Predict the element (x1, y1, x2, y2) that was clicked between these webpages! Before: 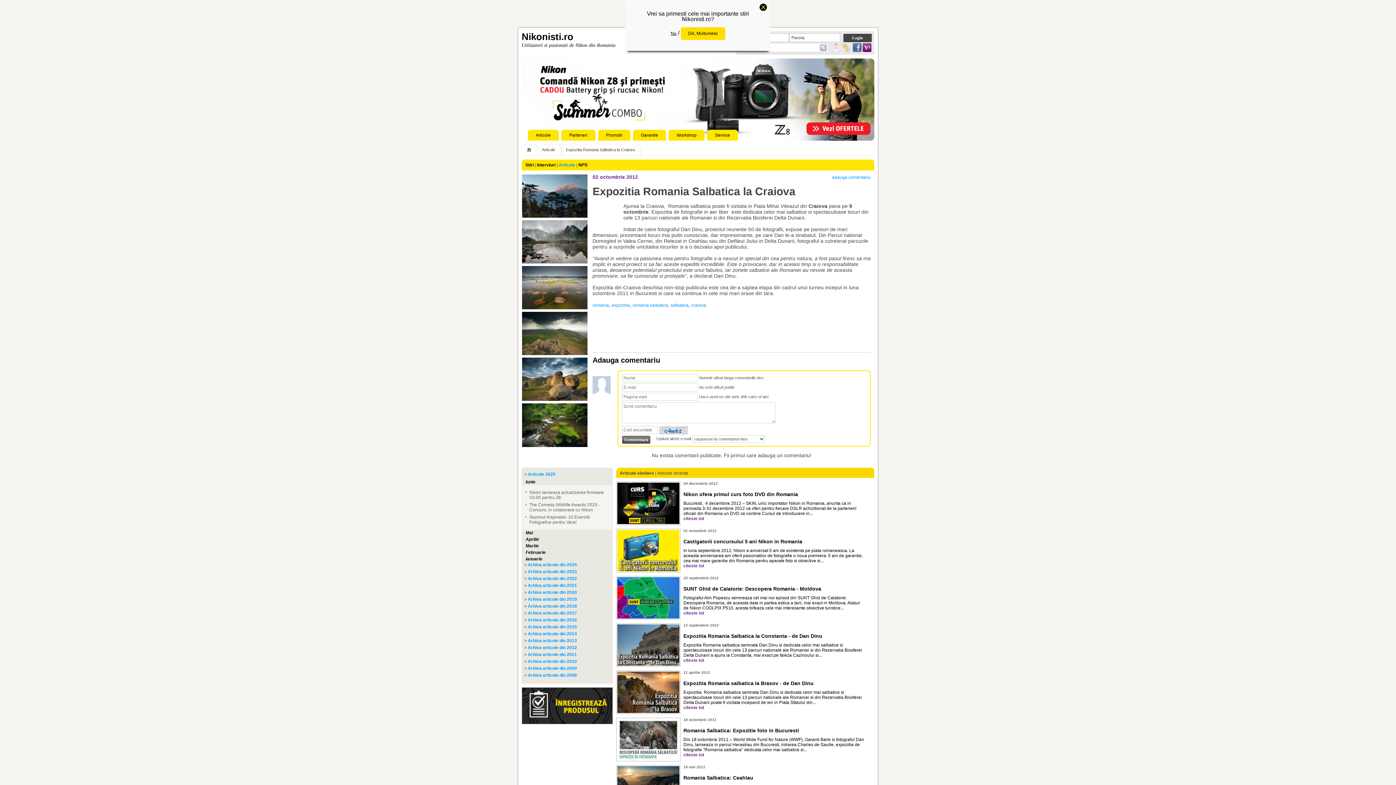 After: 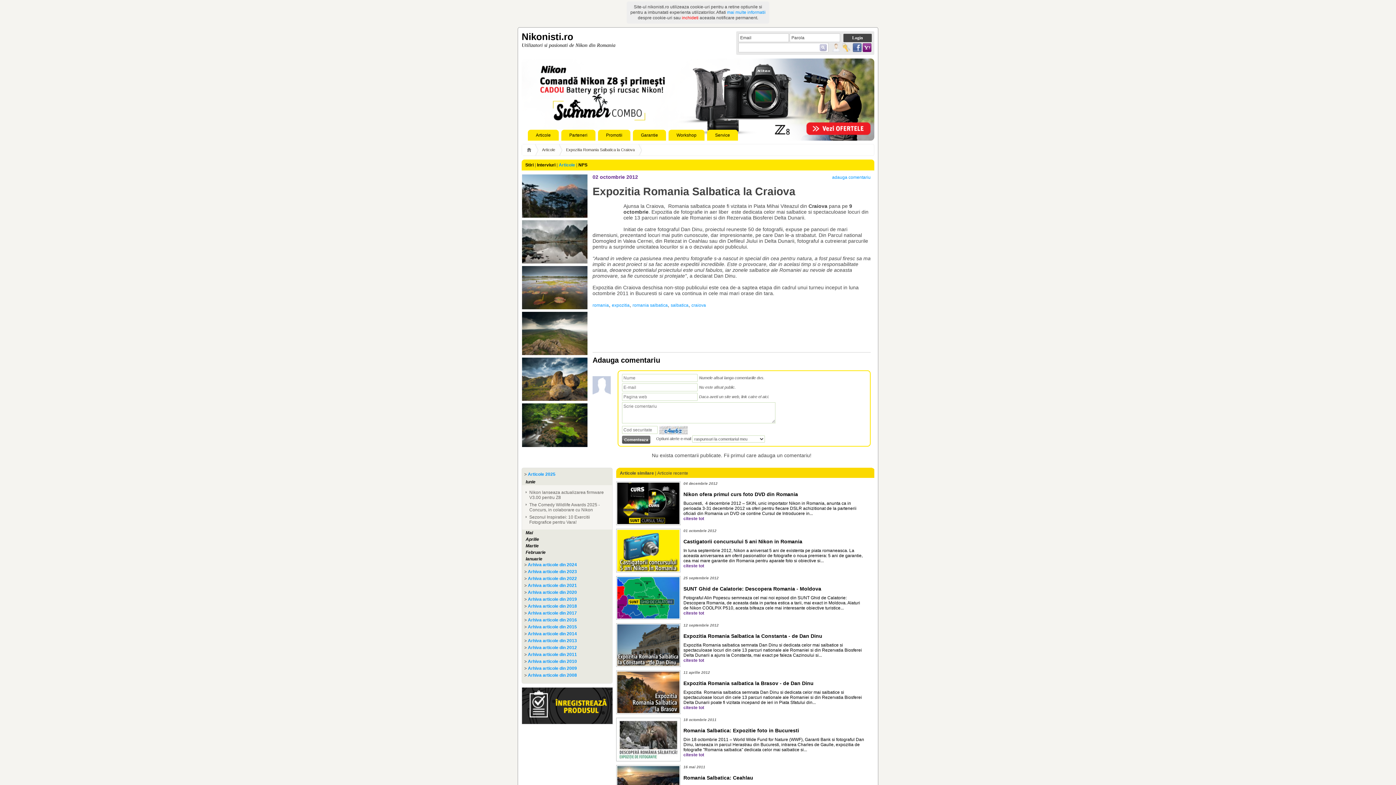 Action: bbox: (670, 30, 676, 36) label: Nu